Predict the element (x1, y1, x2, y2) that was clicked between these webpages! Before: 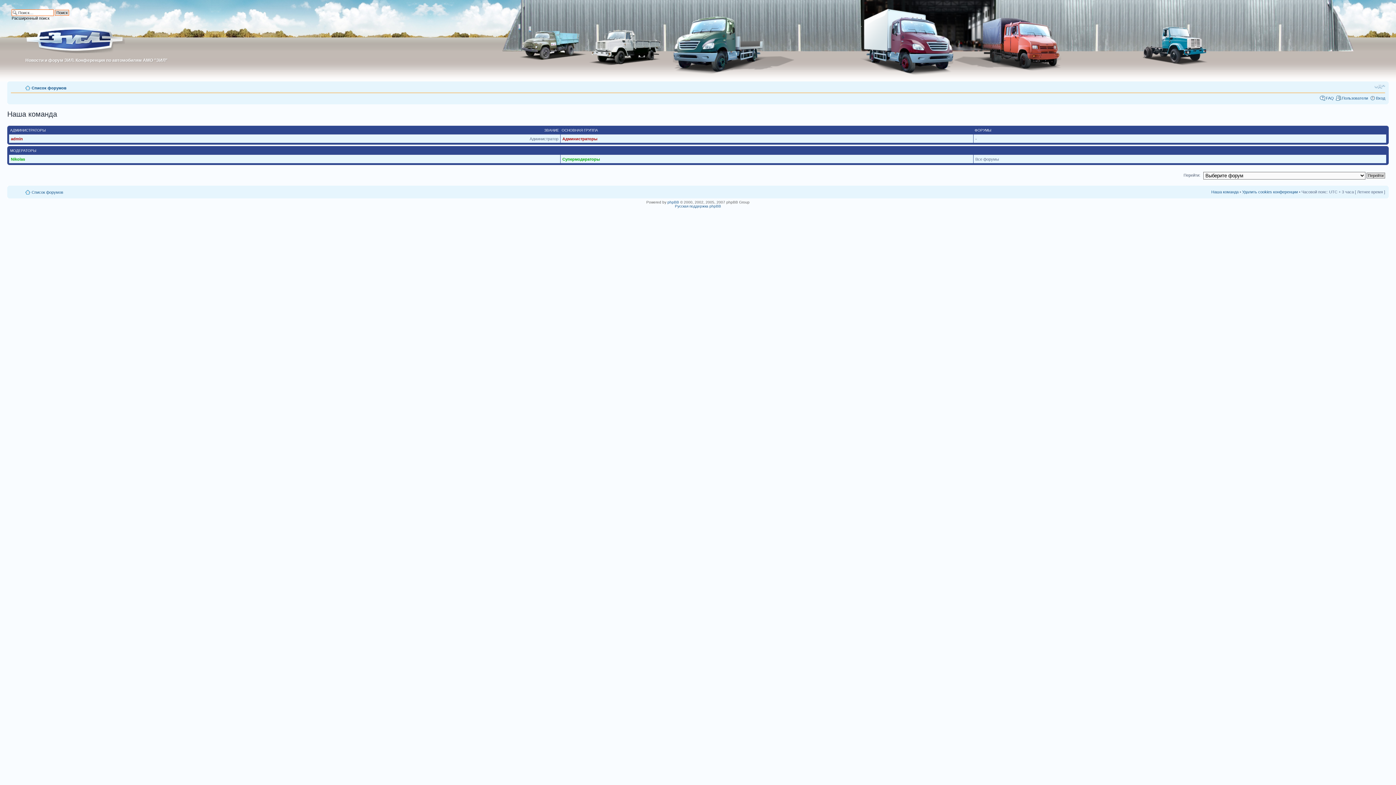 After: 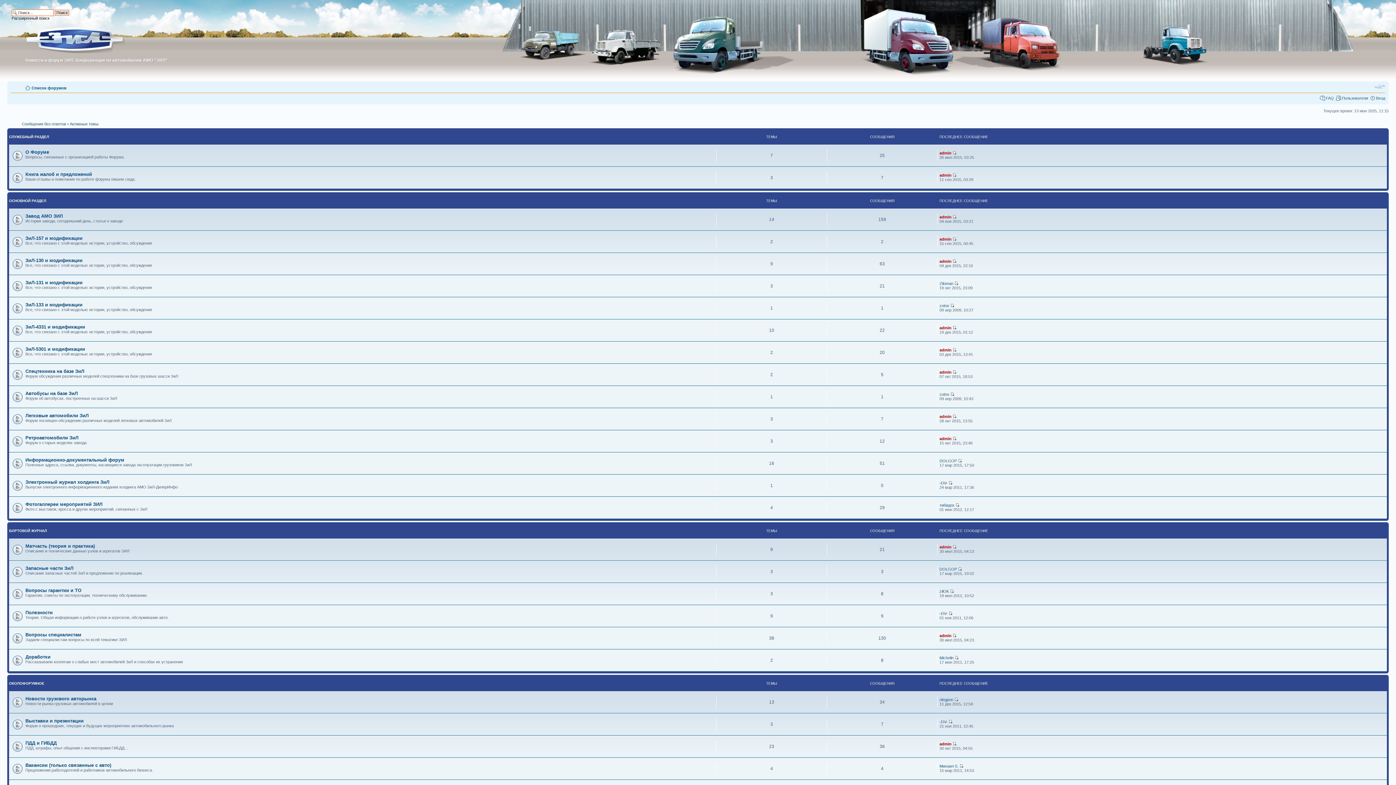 Action: bbox: (26, 50, 125, 54)